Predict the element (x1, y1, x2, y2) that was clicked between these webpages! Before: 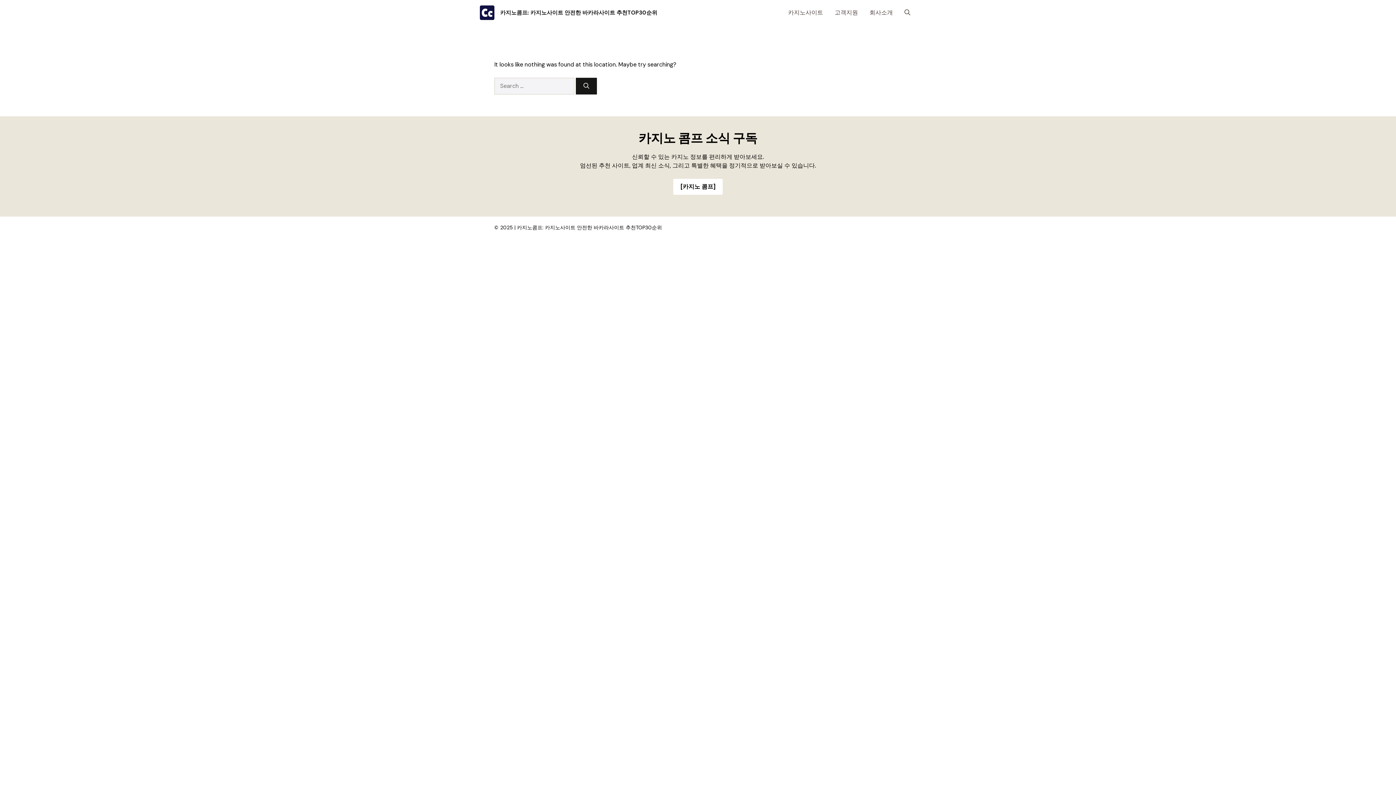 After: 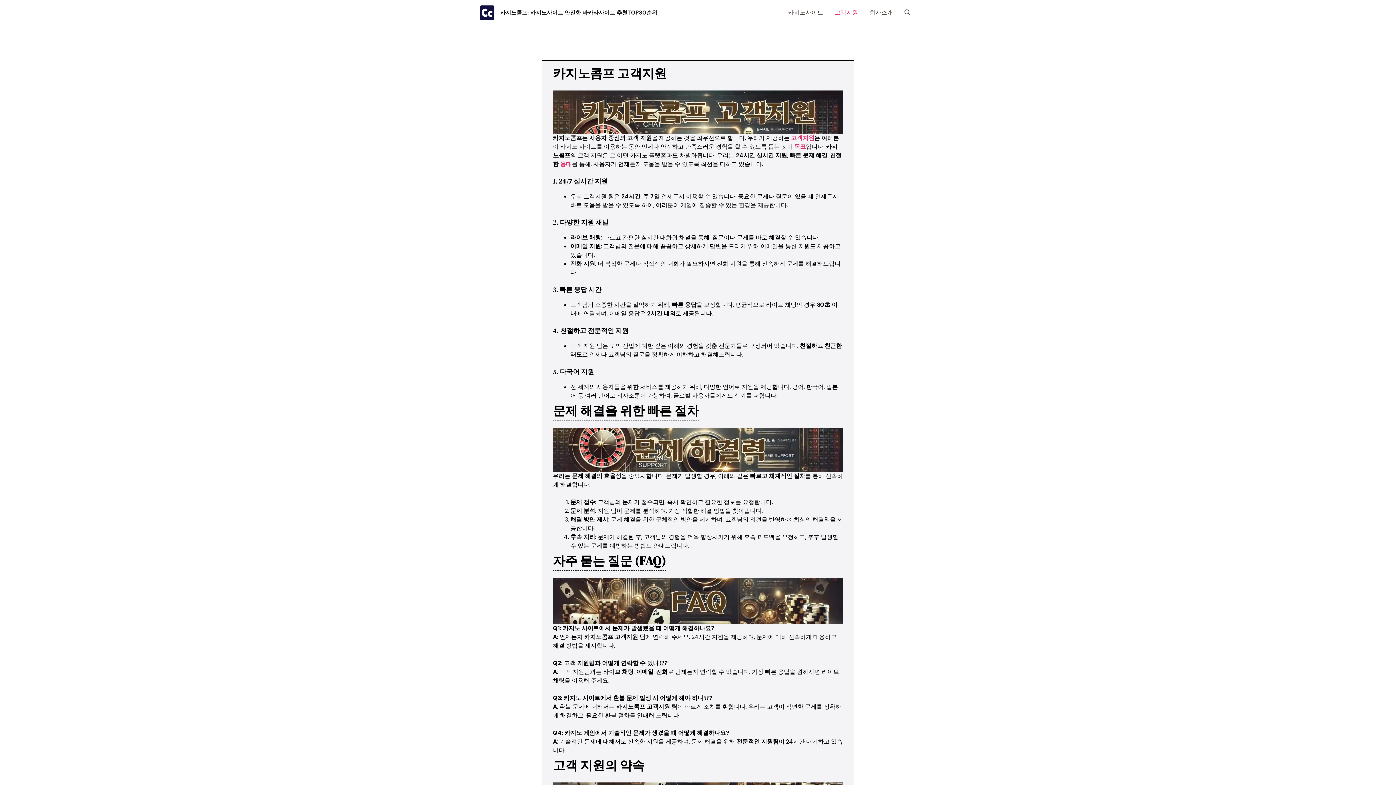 Action: bbox: (829, 0, 864, 25) label: 고객지원